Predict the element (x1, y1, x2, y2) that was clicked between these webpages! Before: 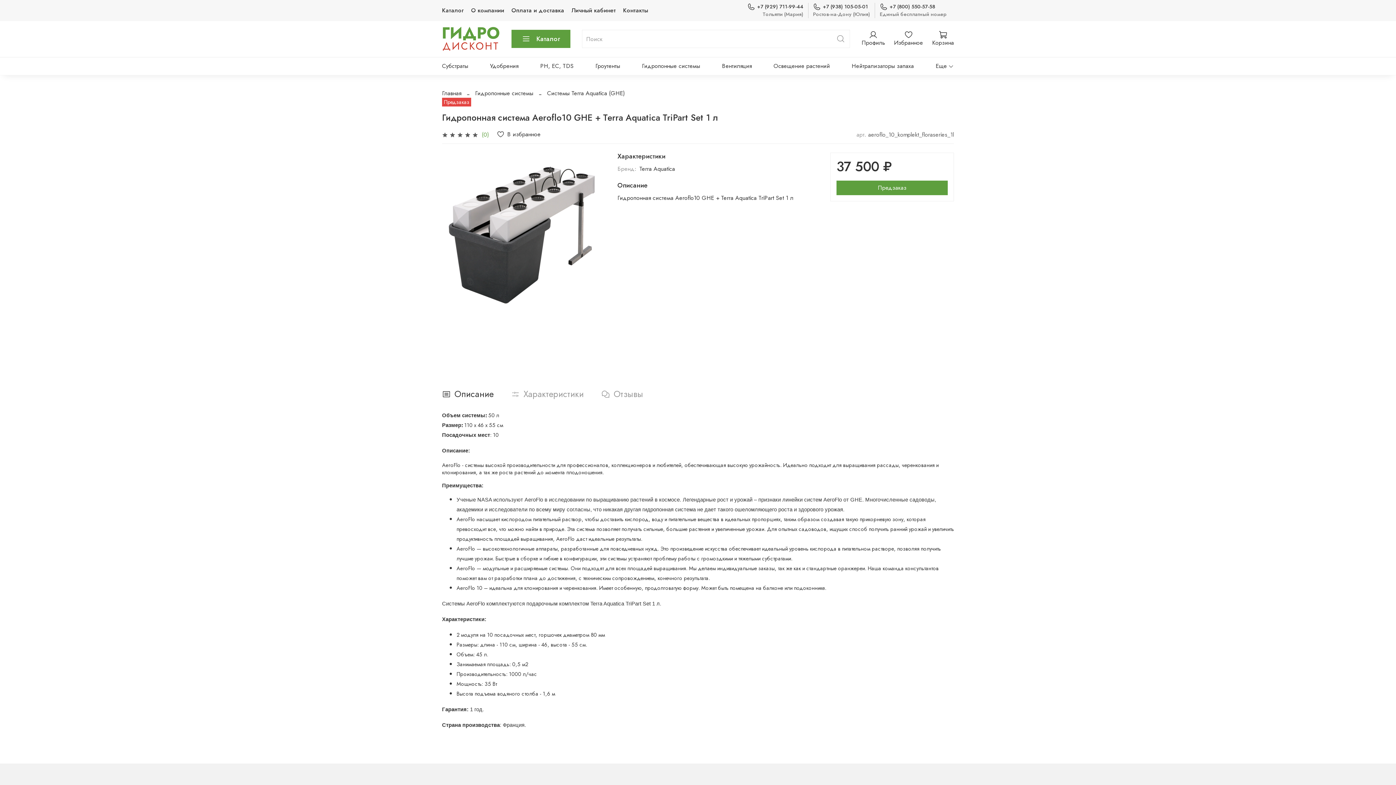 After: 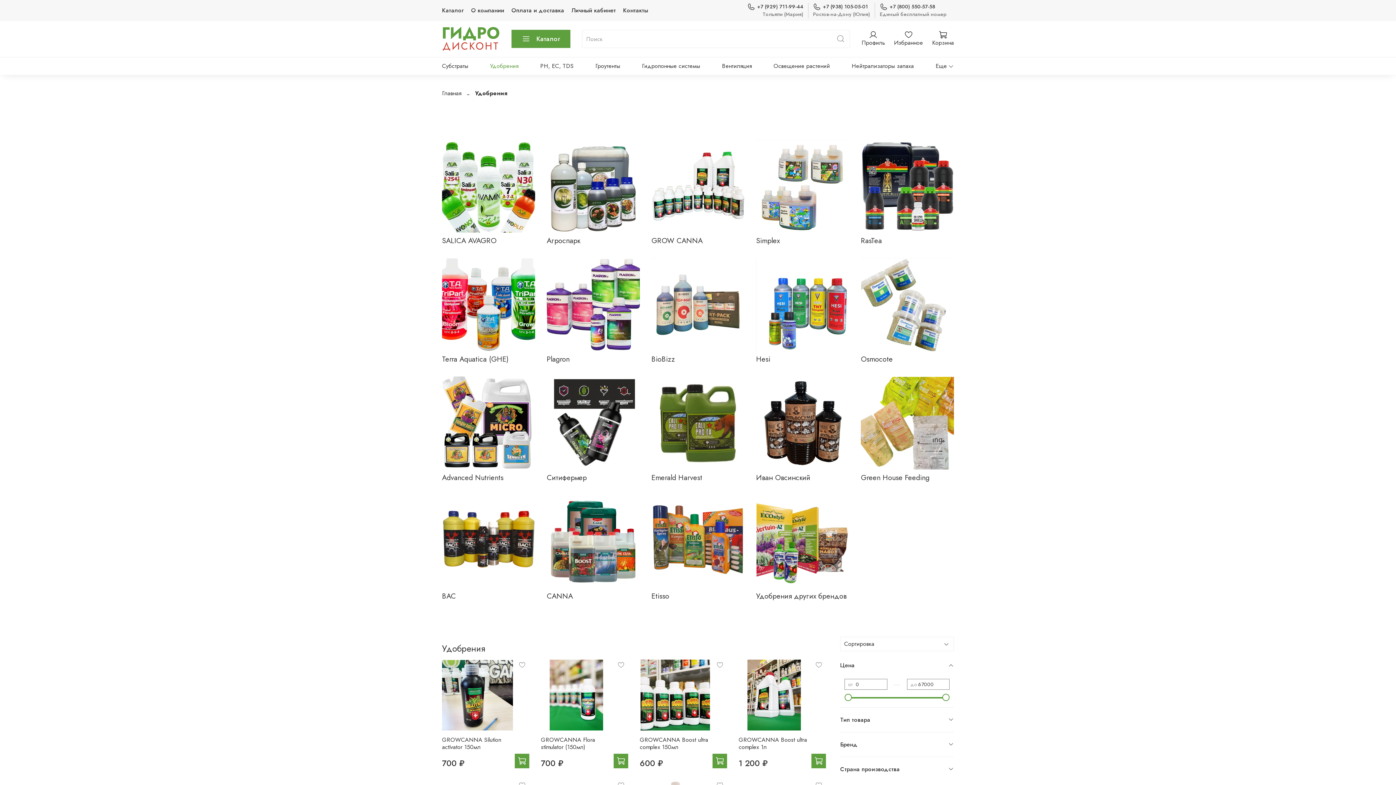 Action: bbox: (490, 60, 518, 71) label: Удобрения